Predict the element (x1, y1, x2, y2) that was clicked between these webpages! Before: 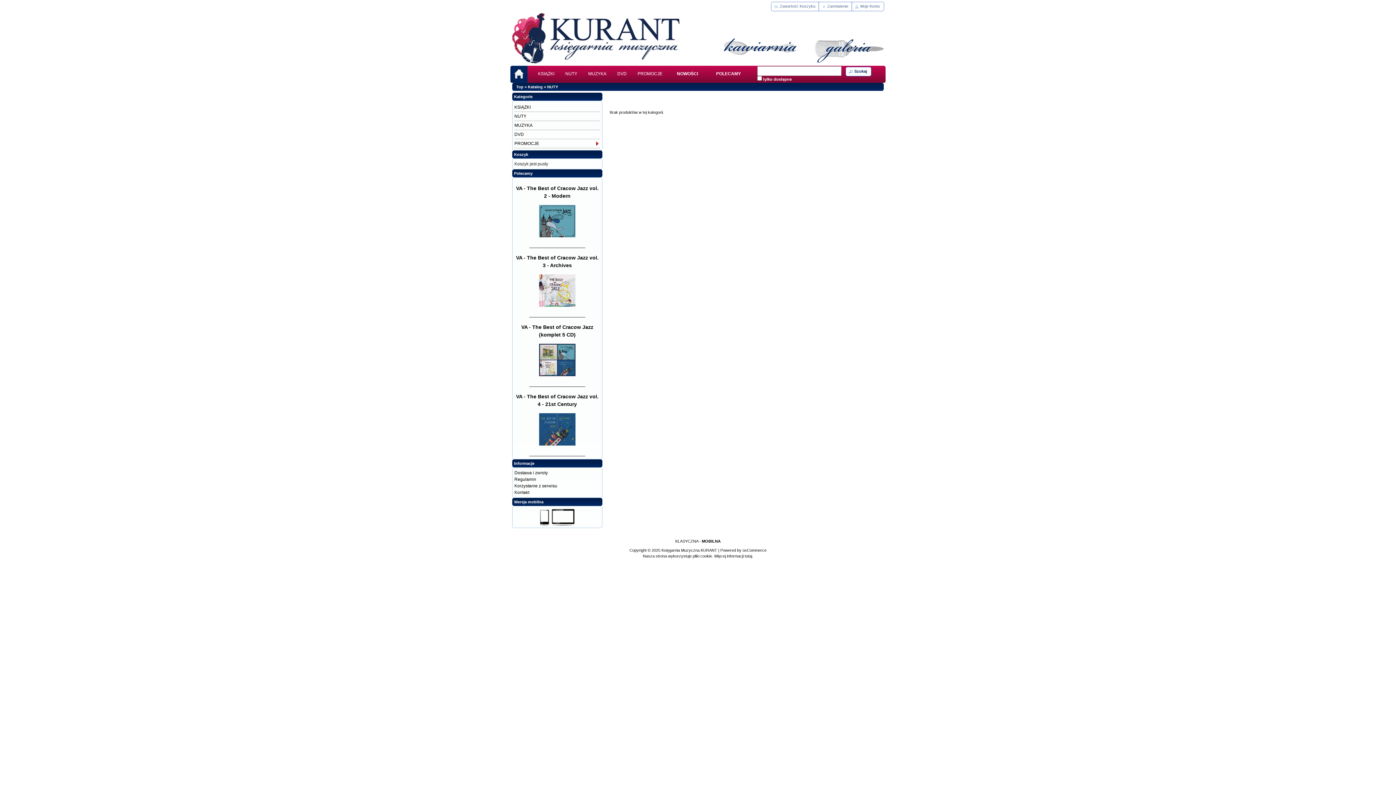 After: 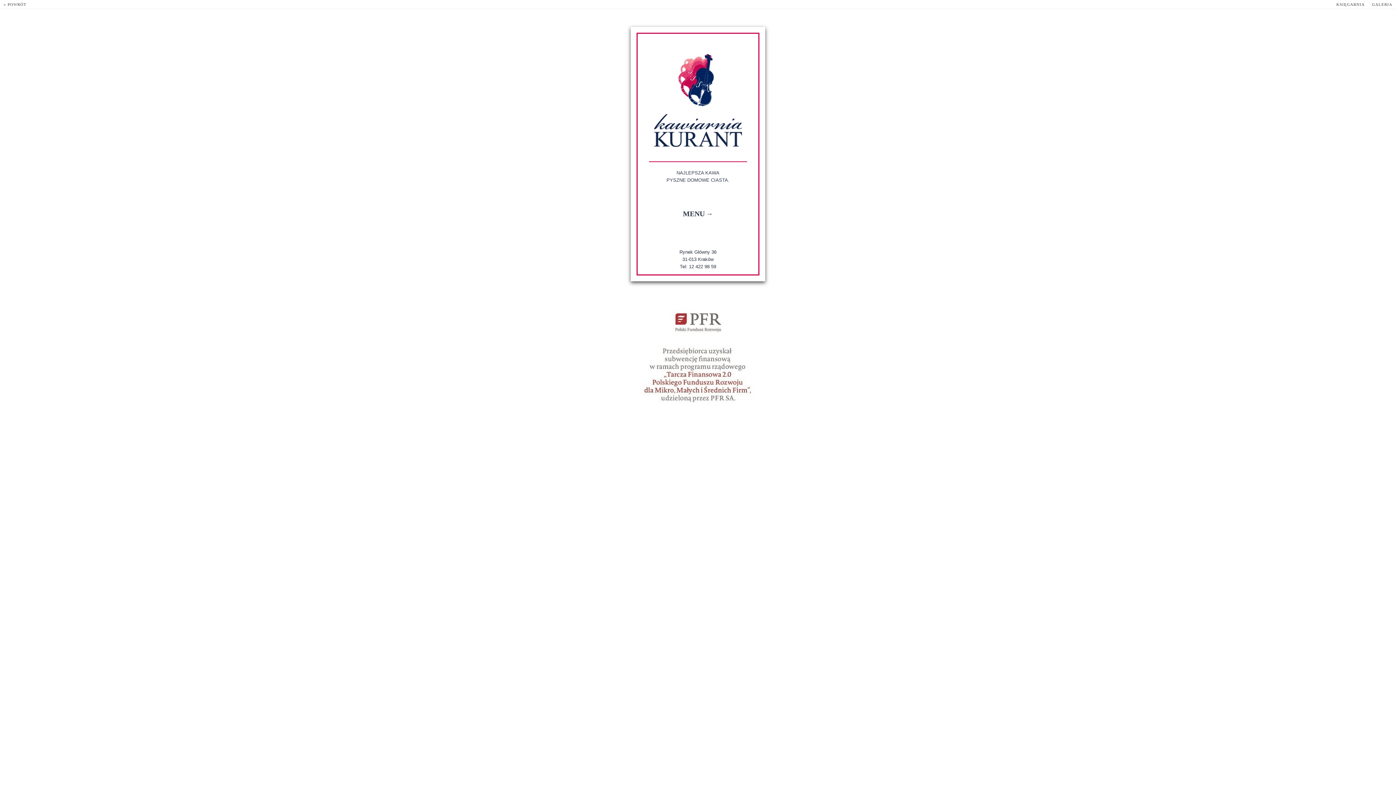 Action: bbox: (724, 51, 796, 55)